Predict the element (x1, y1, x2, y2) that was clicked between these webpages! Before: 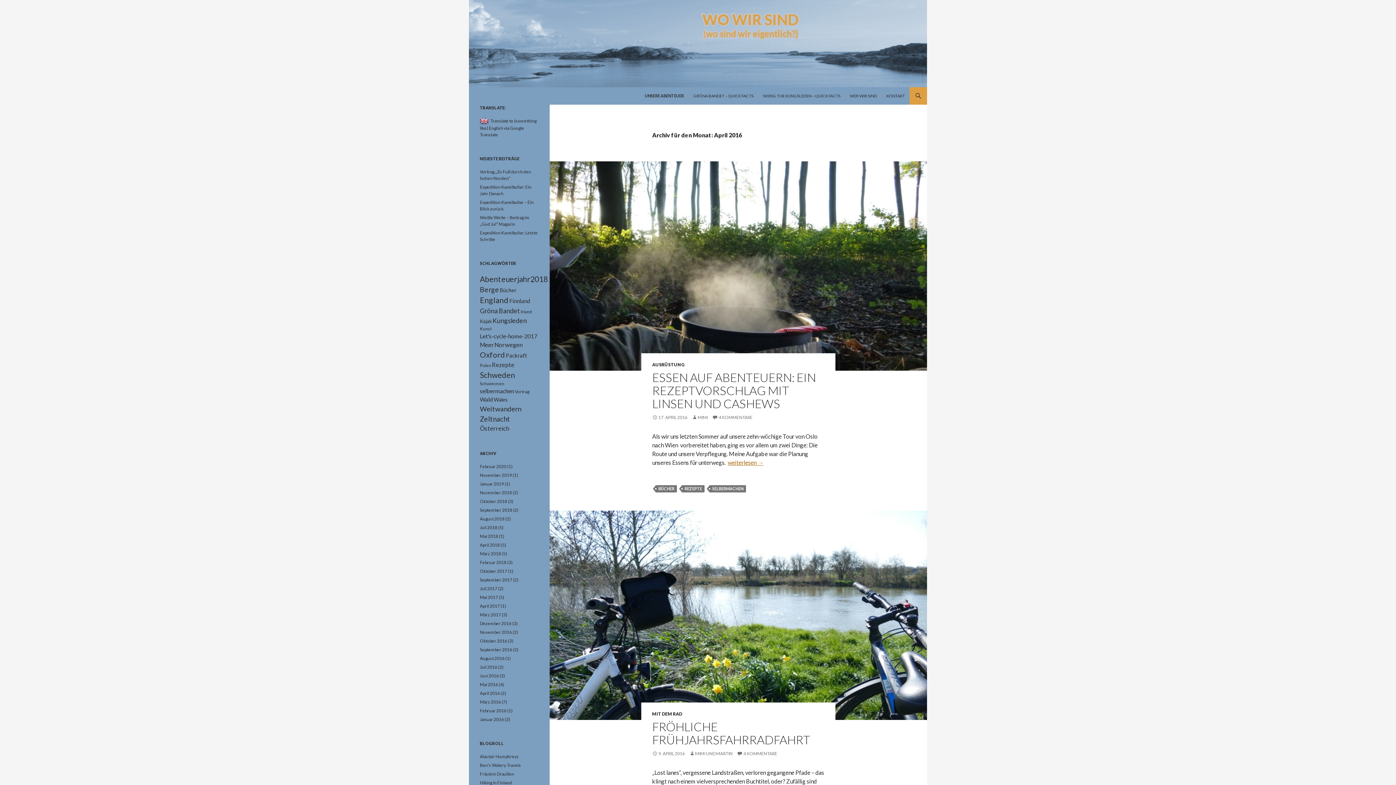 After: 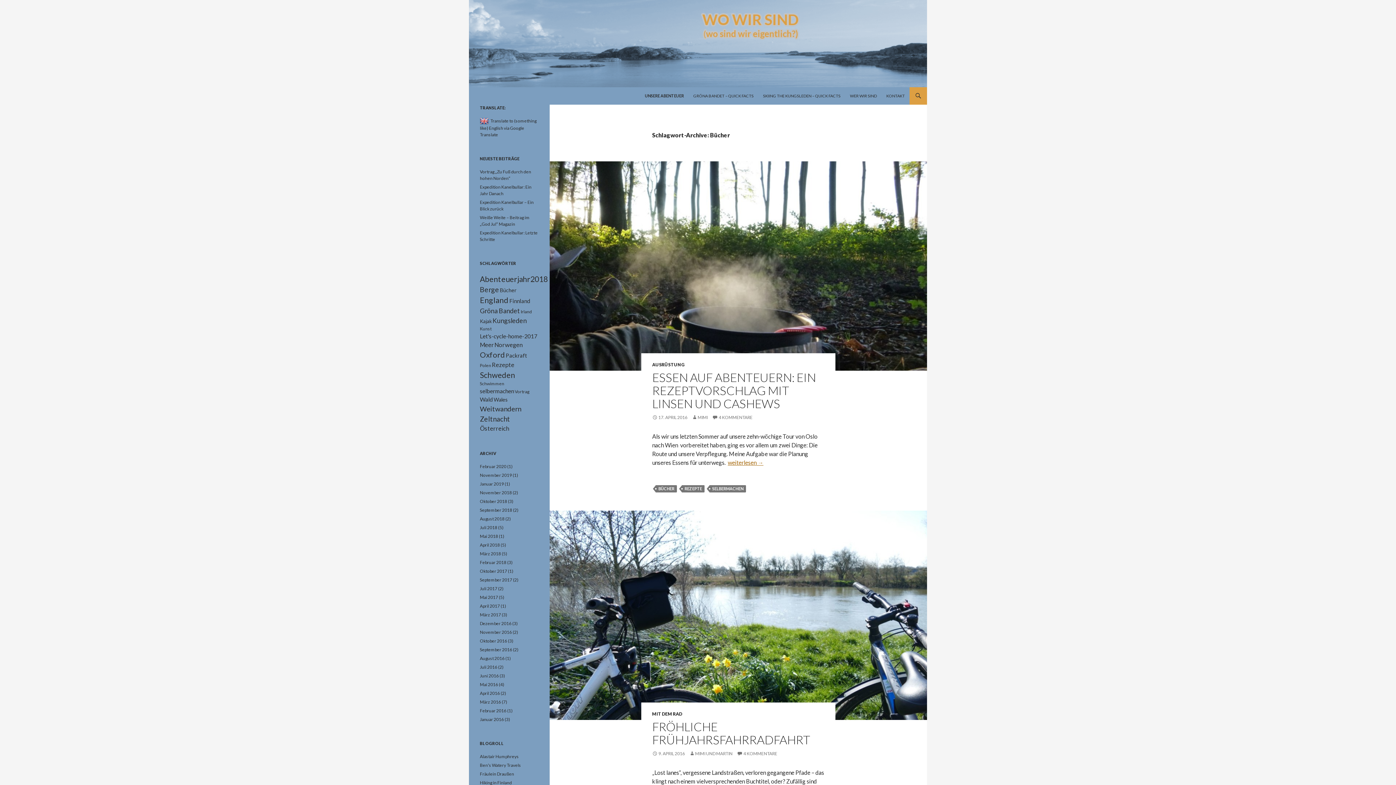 Action: bbox: (500, 287, 516, 293) label: Bücher (3 Einträge)